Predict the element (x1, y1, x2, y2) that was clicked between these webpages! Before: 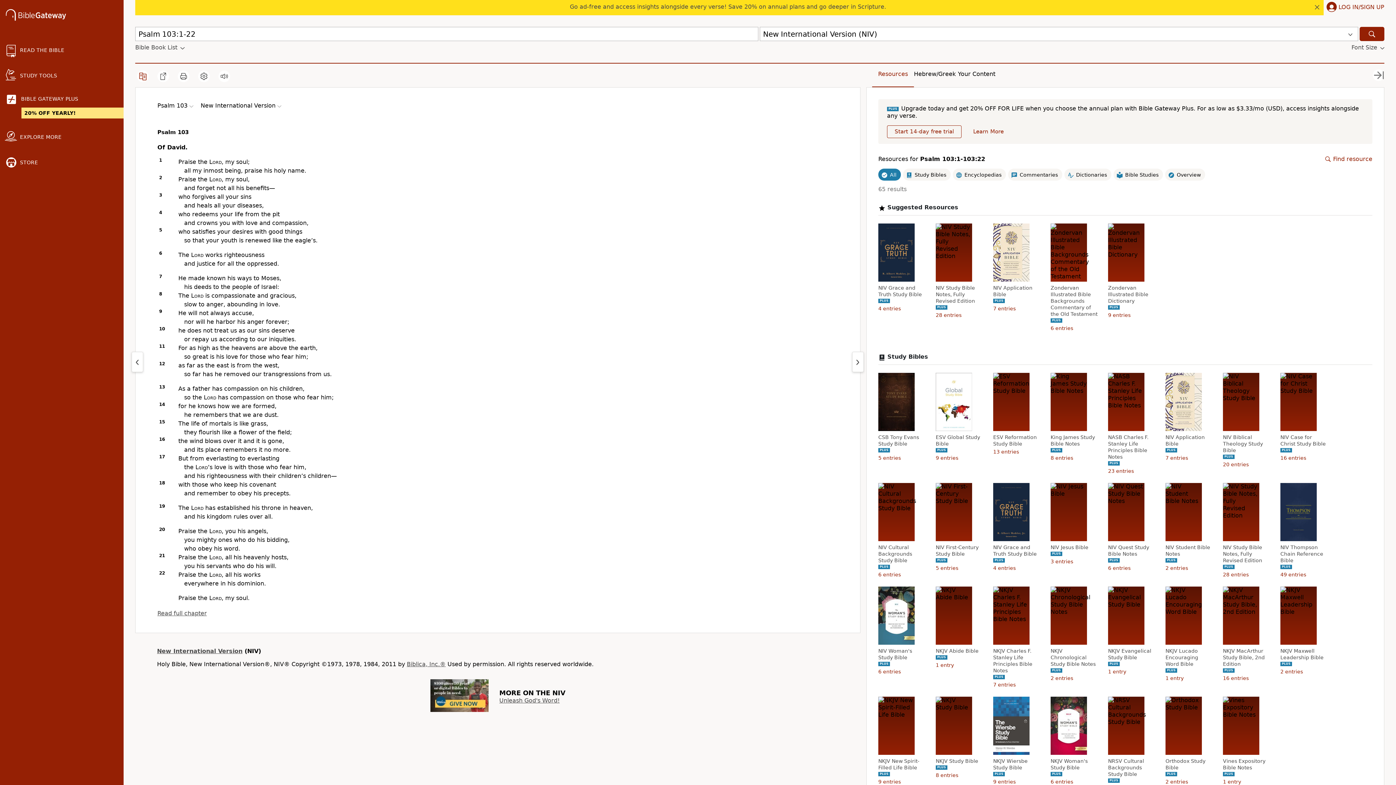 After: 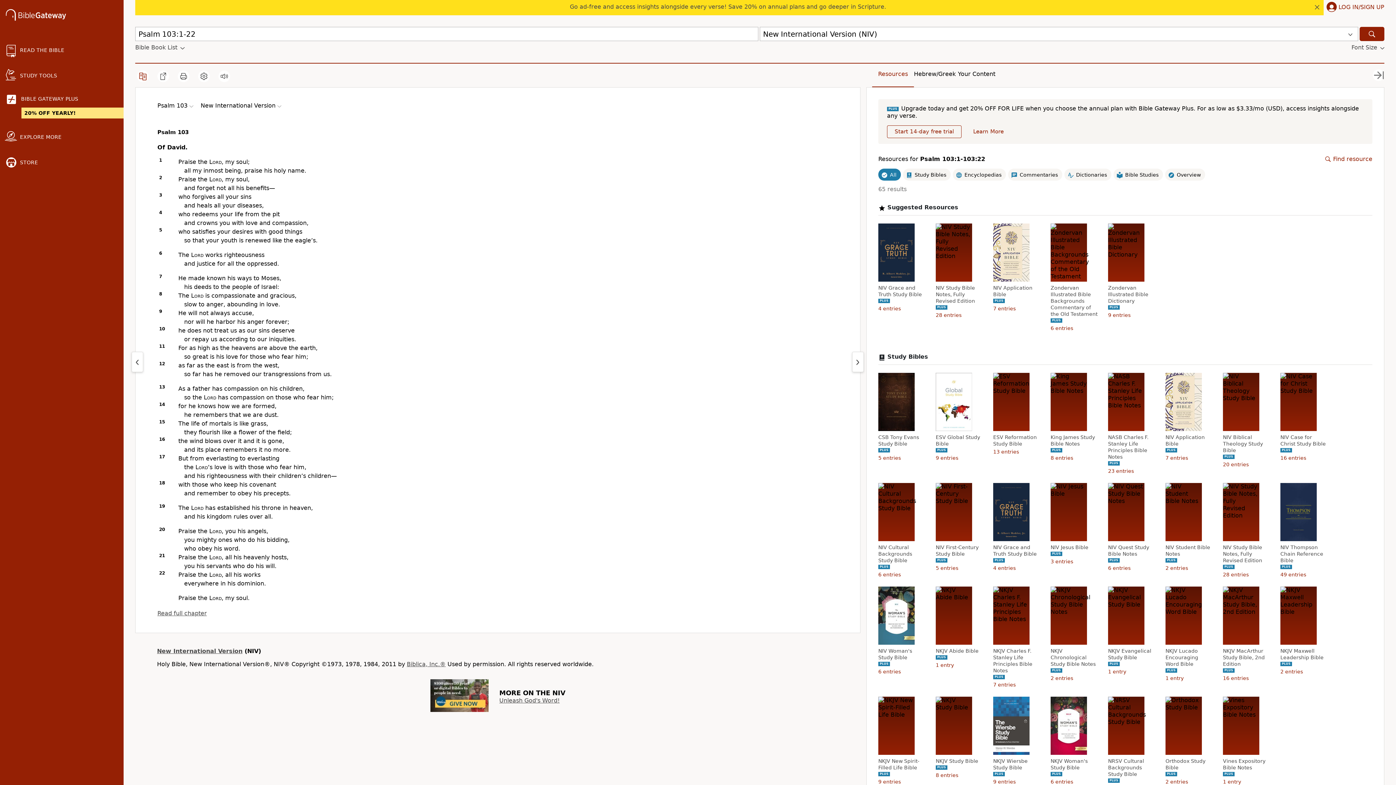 Action: label: New International Version bbox: (200, 102, 282, 109)